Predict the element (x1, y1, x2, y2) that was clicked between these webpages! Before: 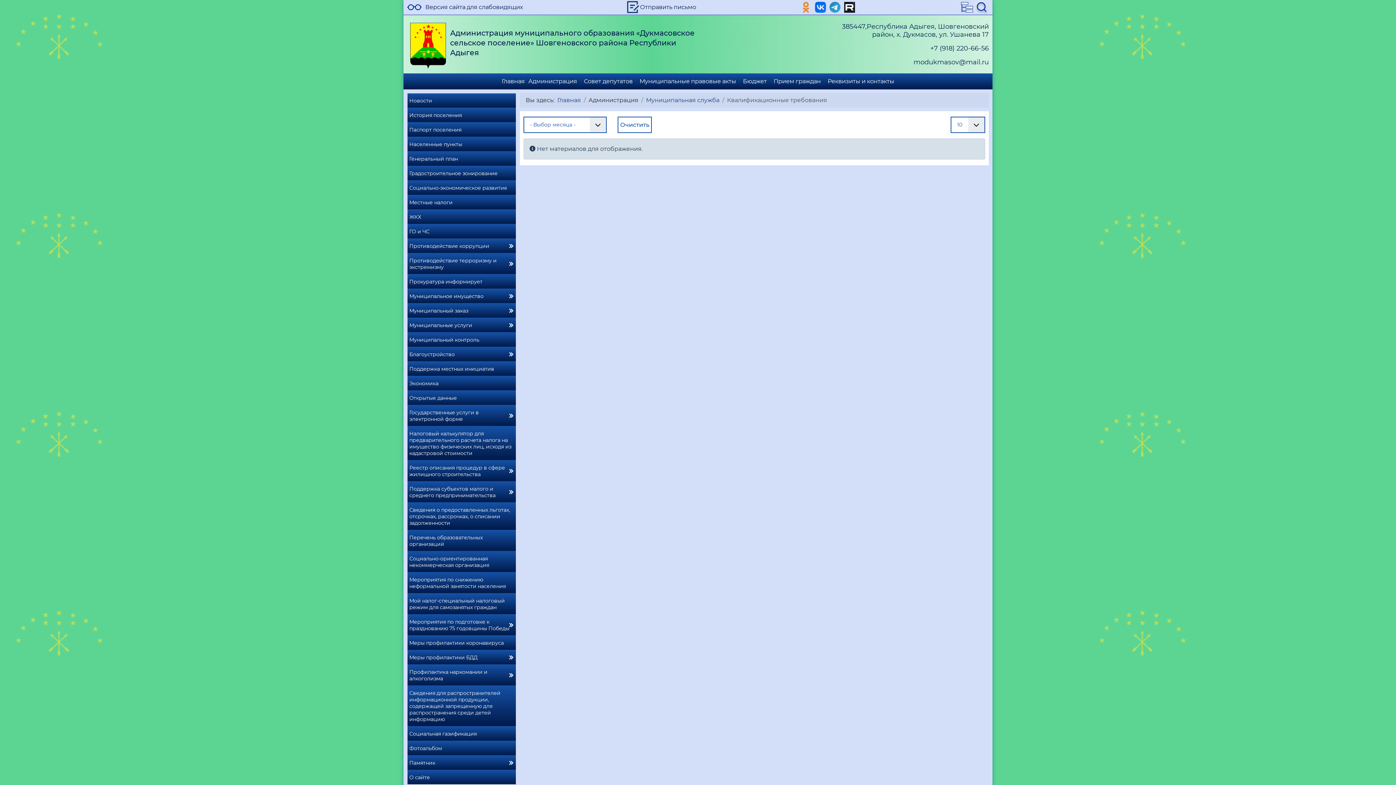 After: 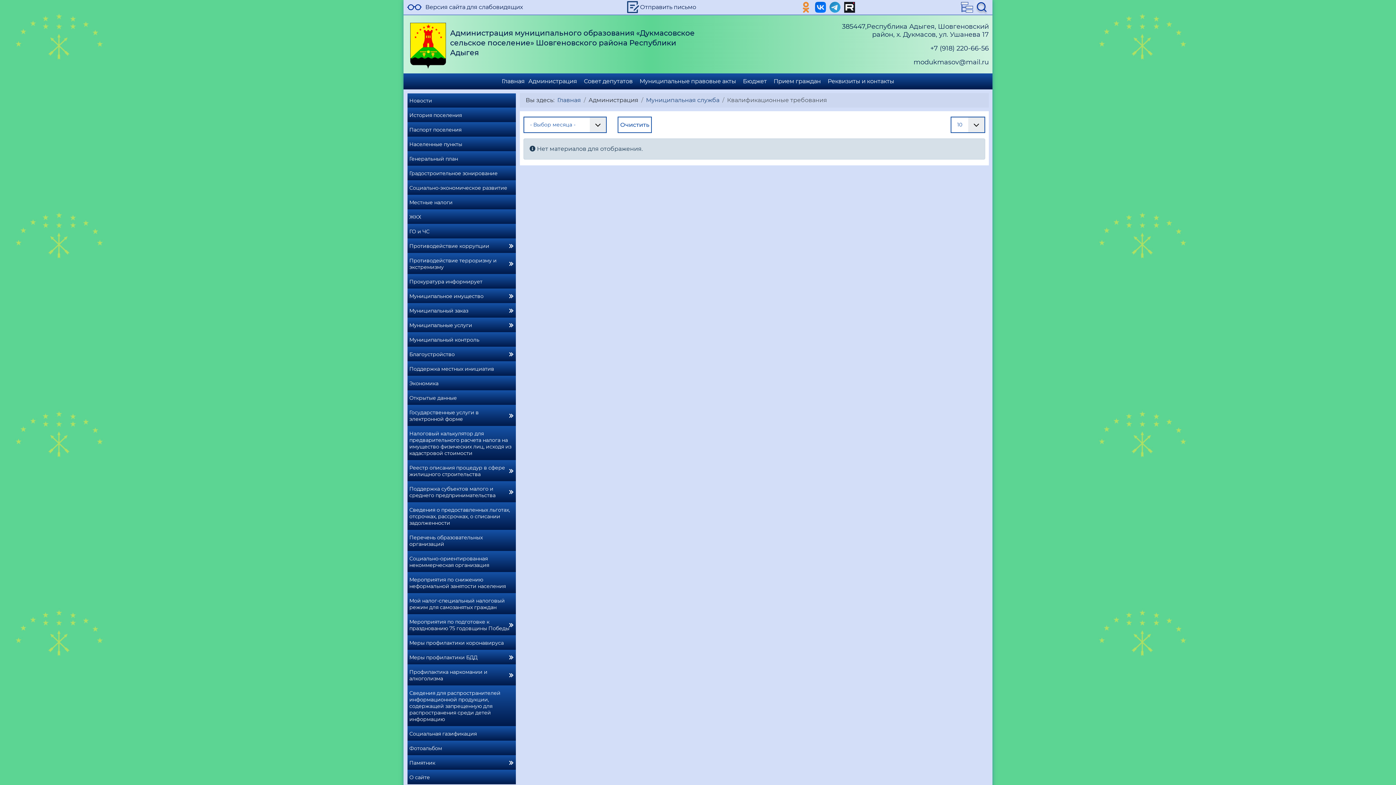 Action: label: modukmasov@mail.ru bbox: (913, 58, 989, 66)